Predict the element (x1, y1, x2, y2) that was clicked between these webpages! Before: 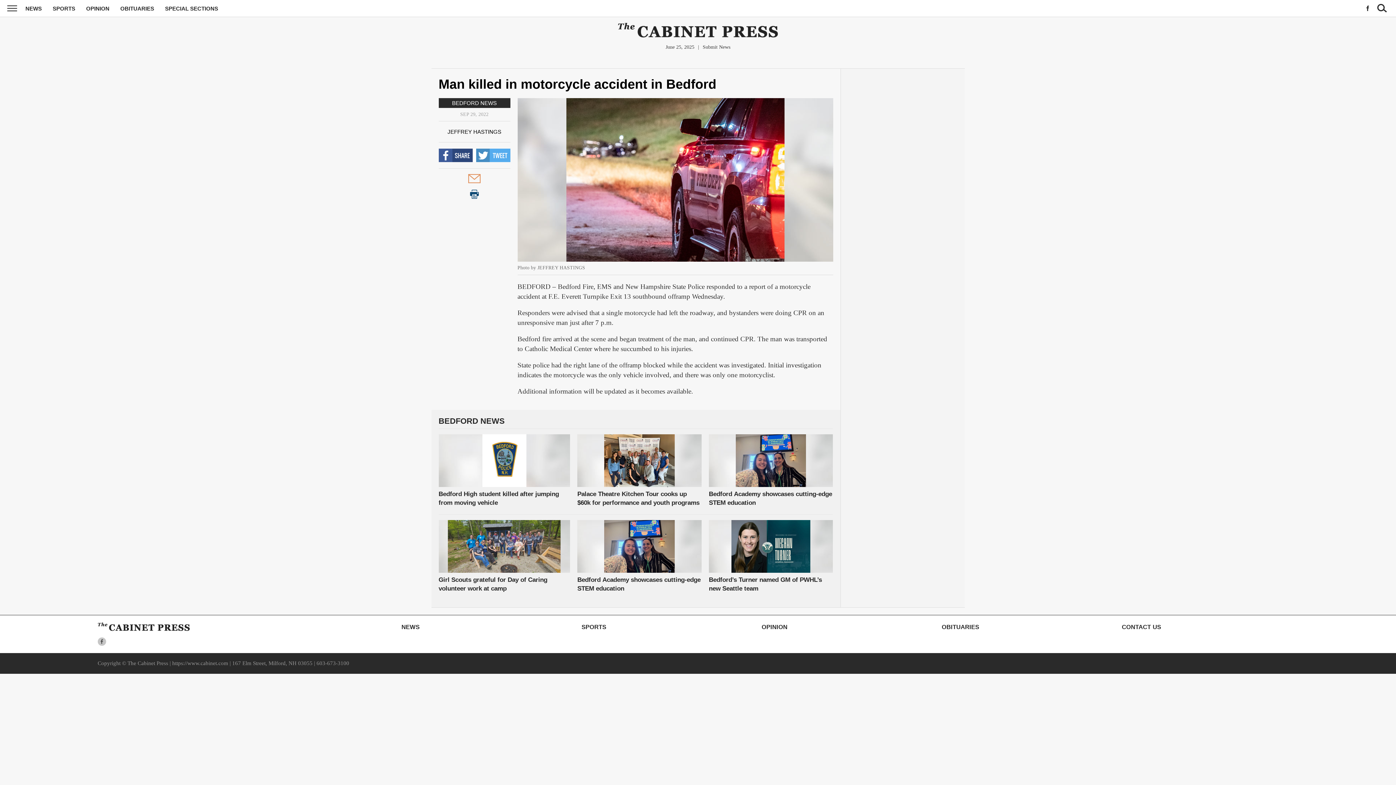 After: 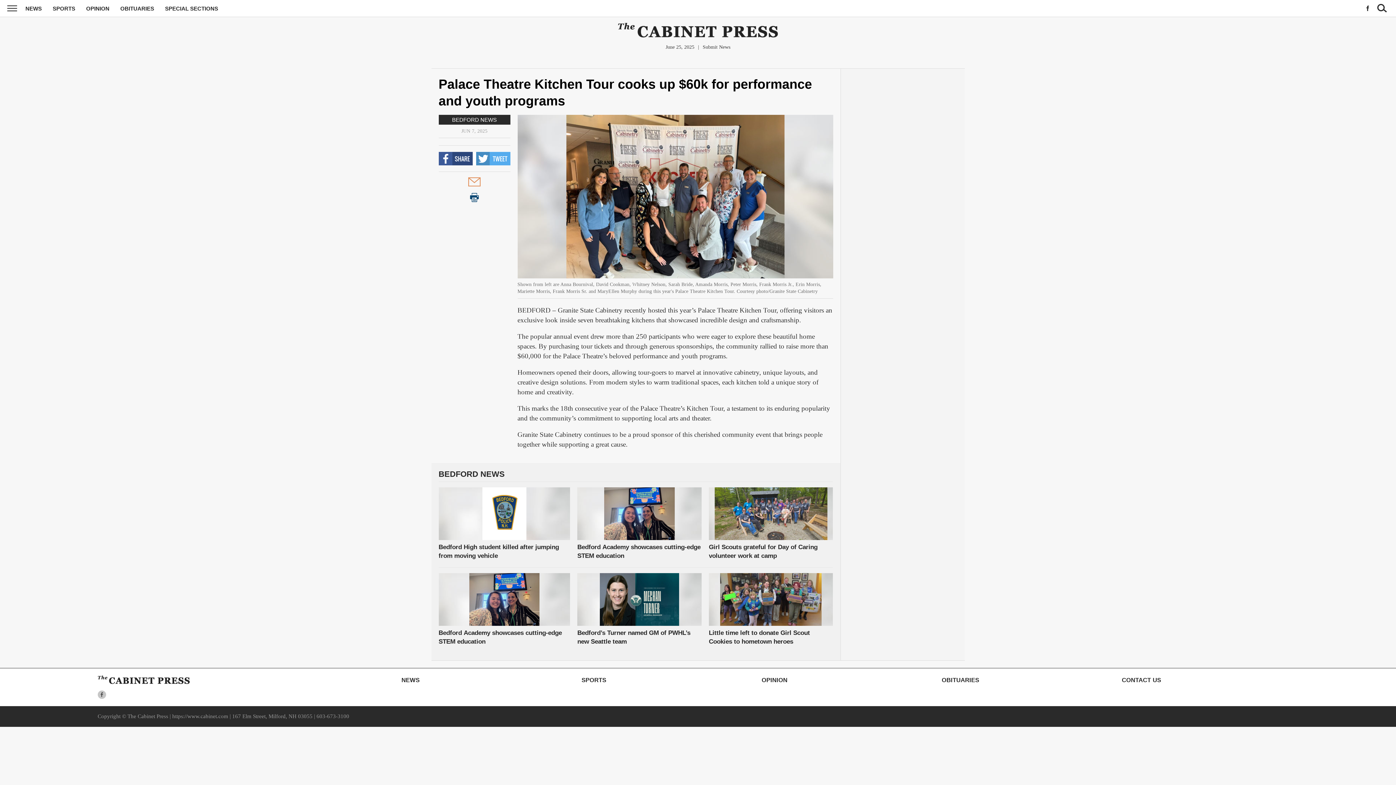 Action: bbox: (604, 482, 674, 488)